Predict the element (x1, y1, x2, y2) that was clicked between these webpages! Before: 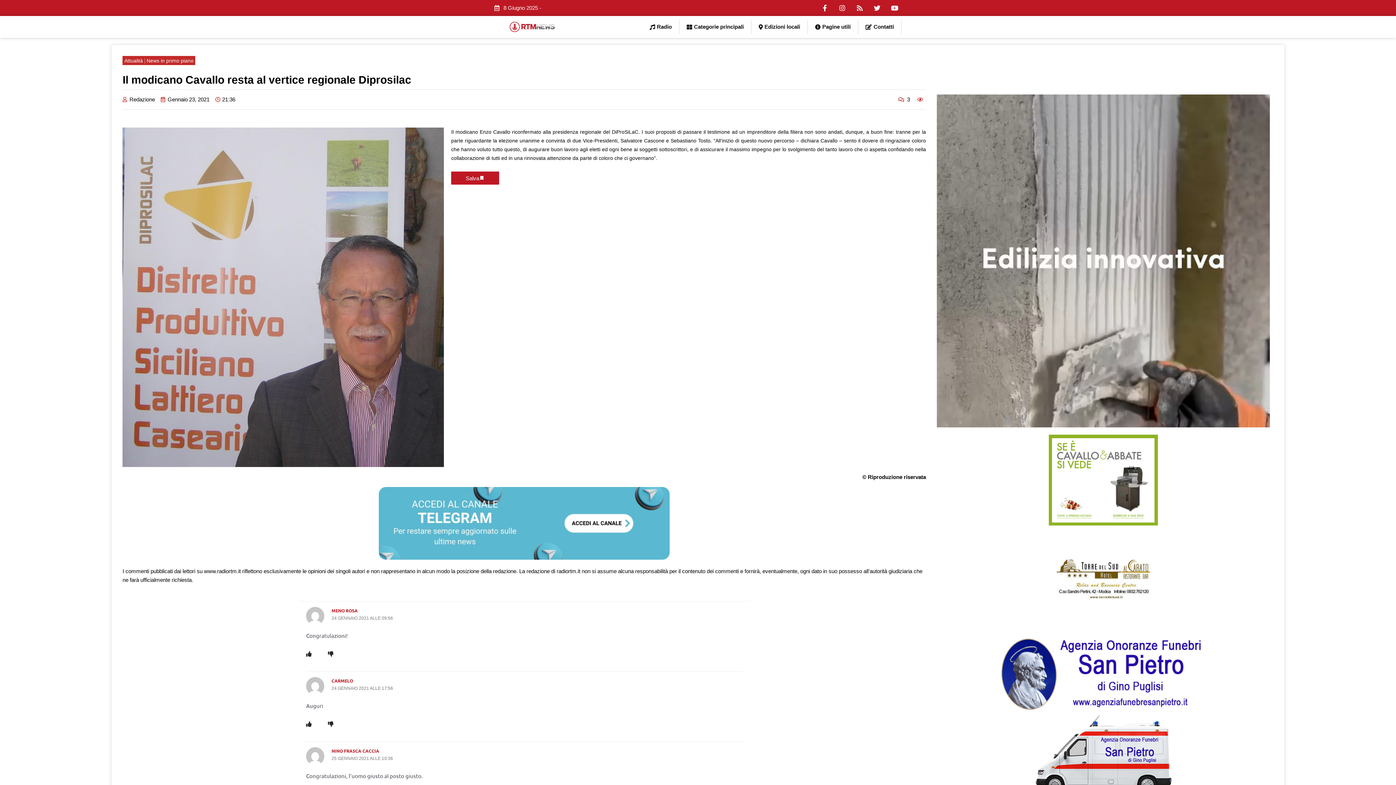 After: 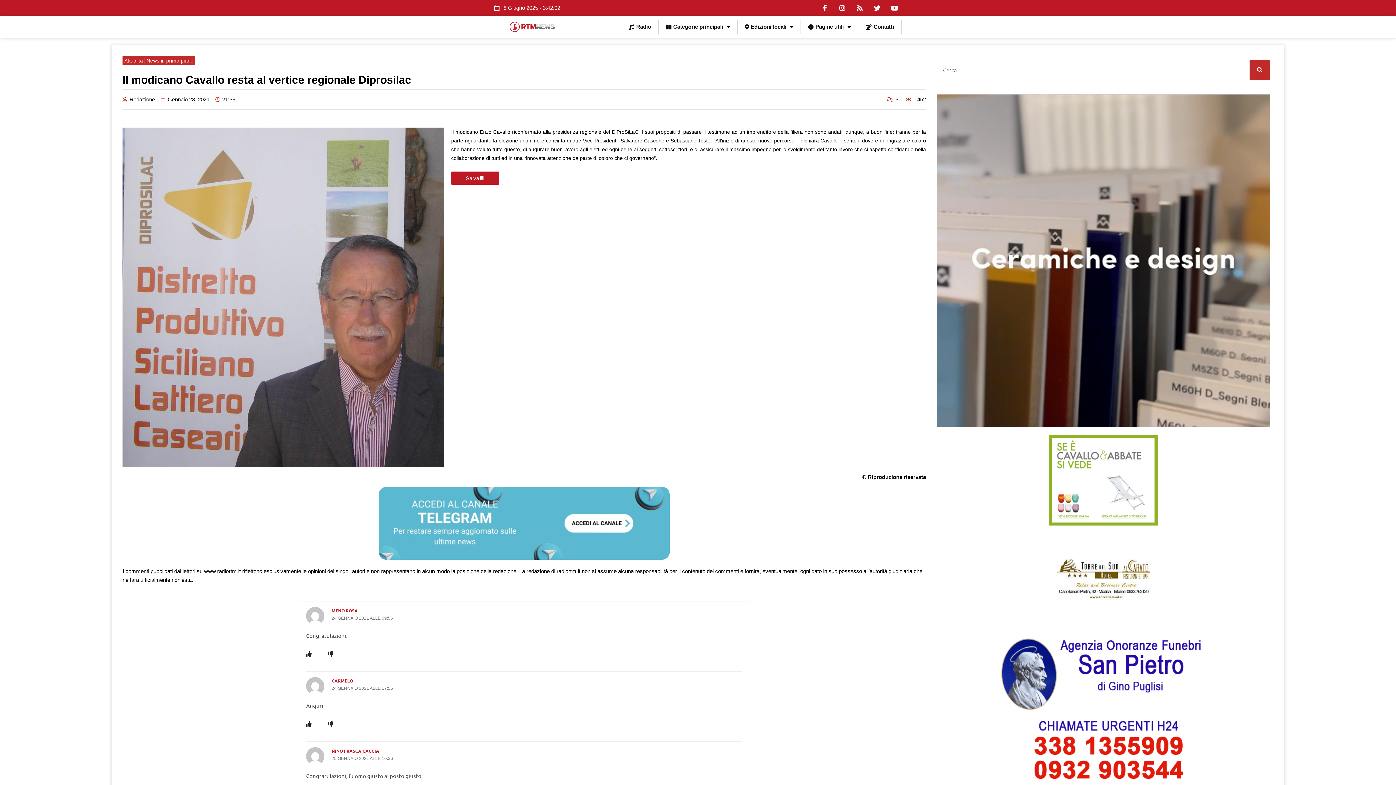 Action: bbox: (1057, 532, 1150, 625)